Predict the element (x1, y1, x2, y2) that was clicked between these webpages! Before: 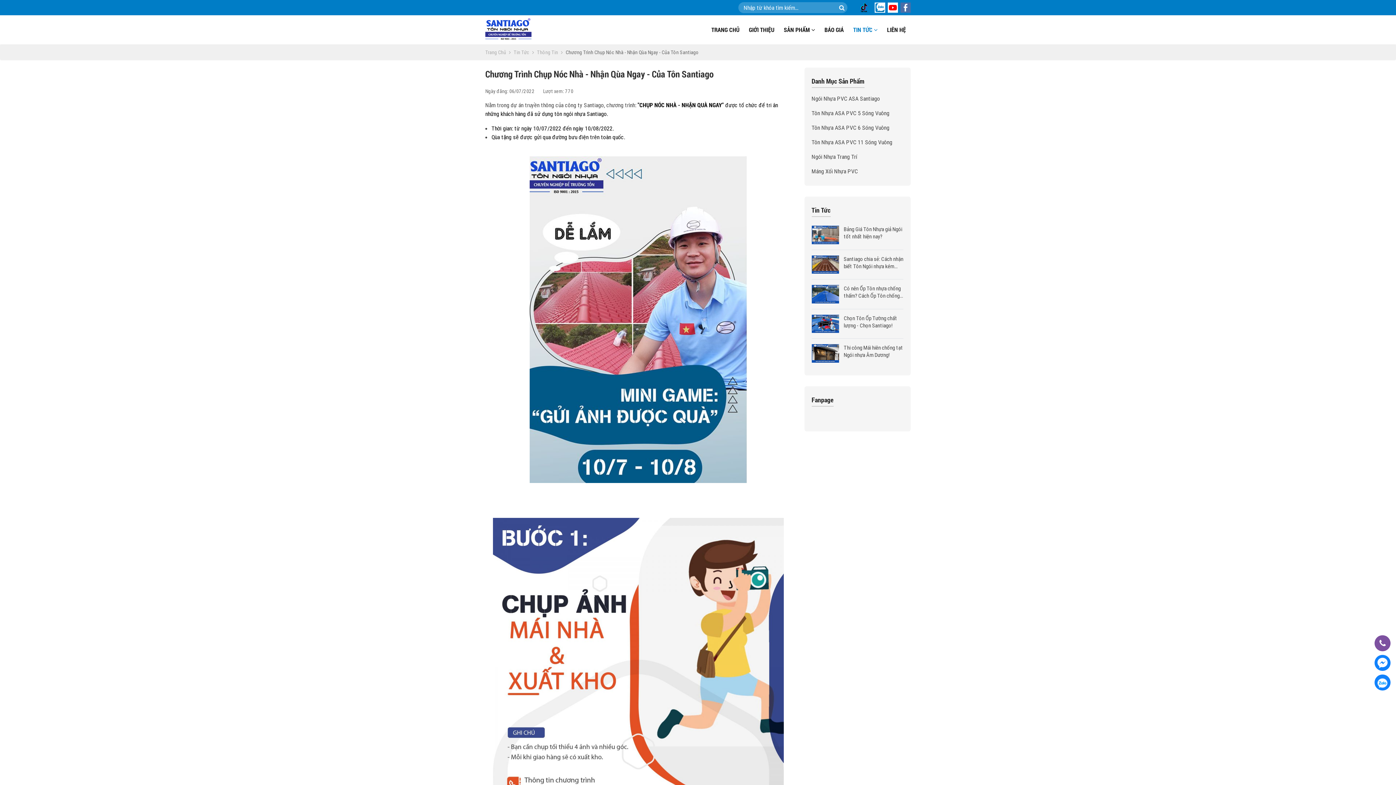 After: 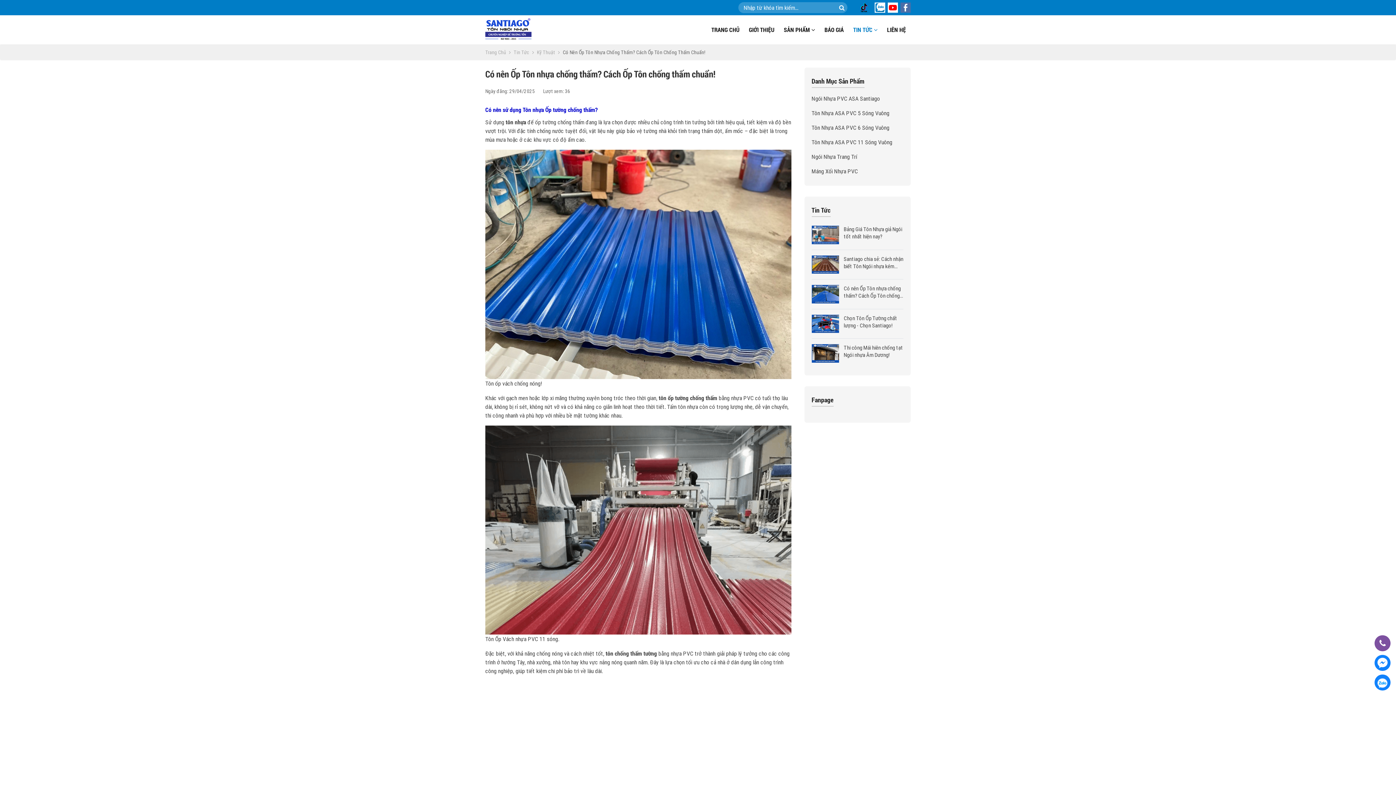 Action: bbox: (811, 279, 903, 308)